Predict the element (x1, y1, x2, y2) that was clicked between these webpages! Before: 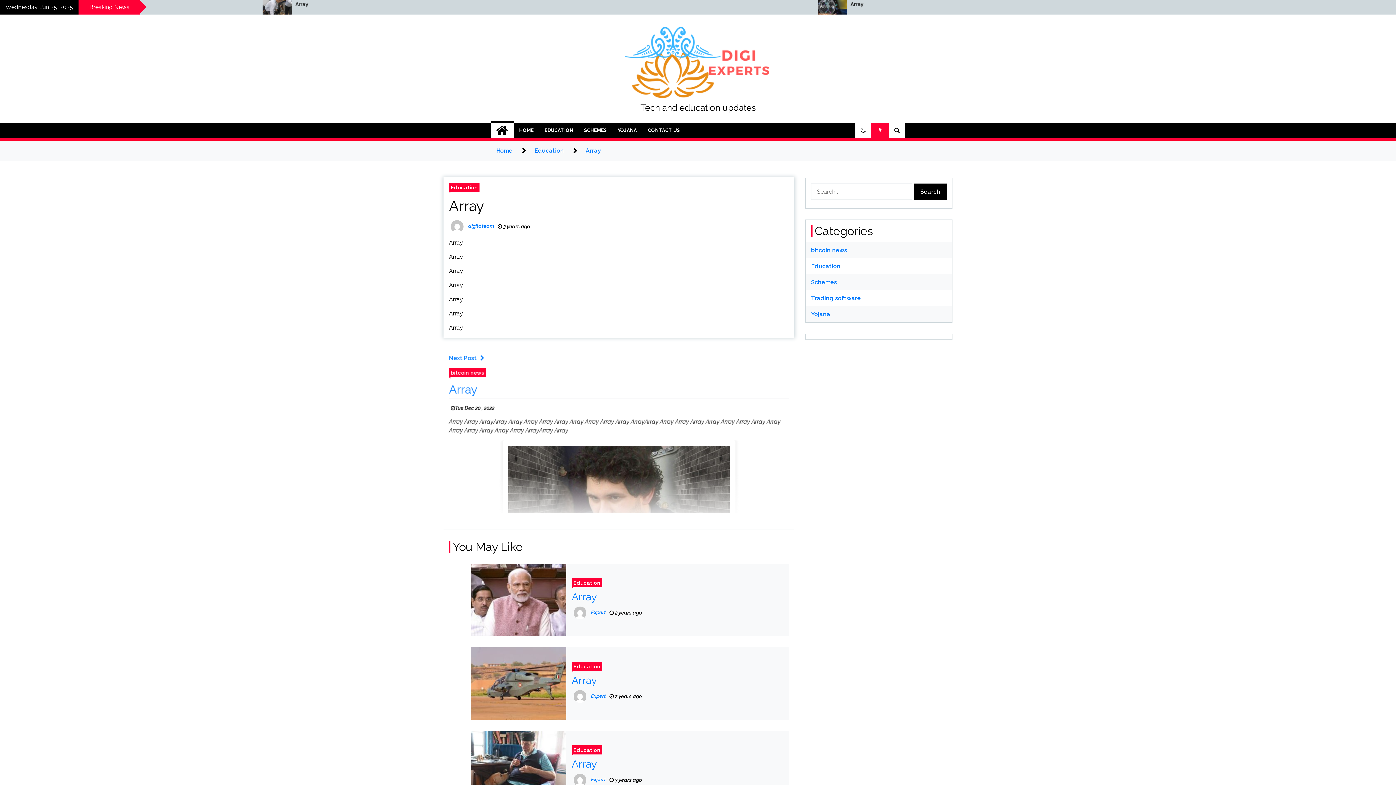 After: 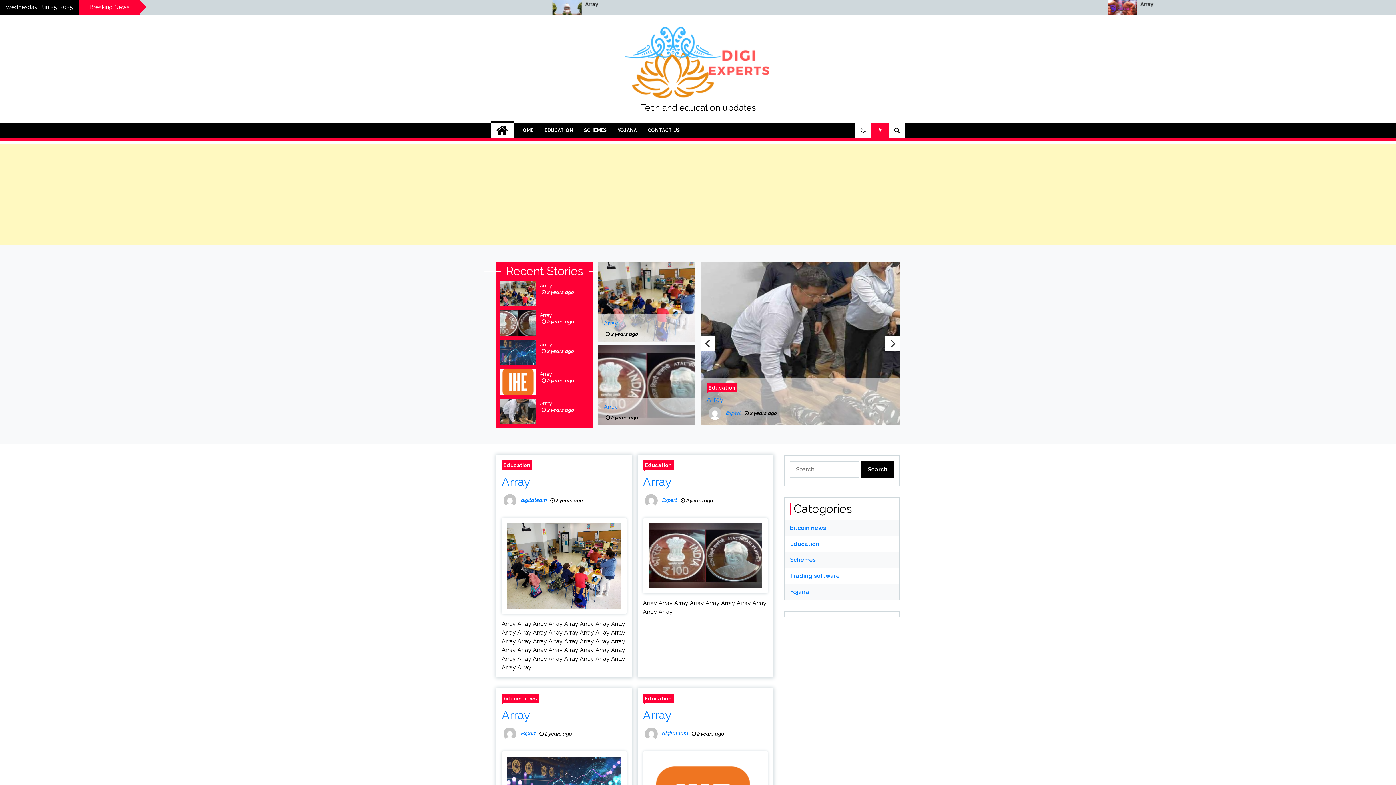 Action: label: HOME bbox: (513, 123, 539, 137)